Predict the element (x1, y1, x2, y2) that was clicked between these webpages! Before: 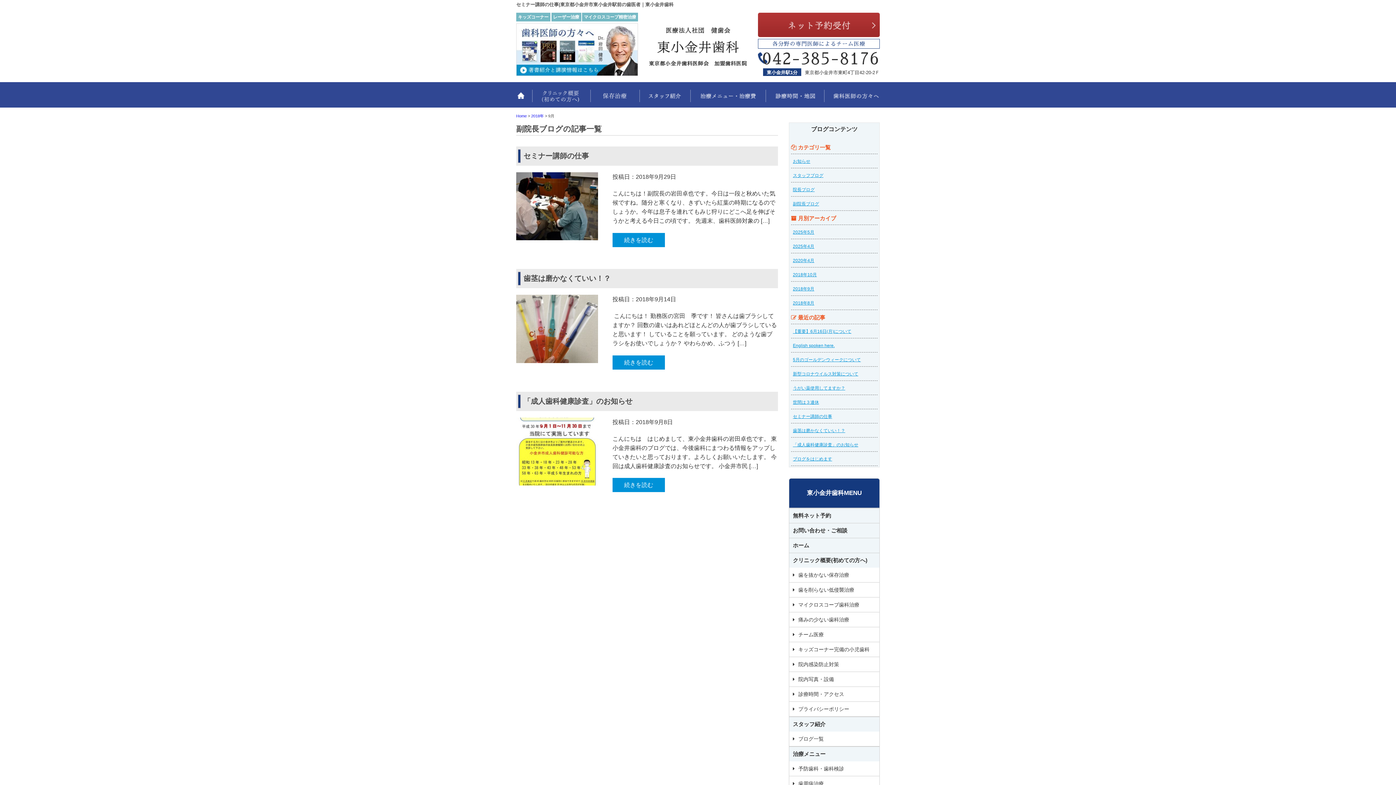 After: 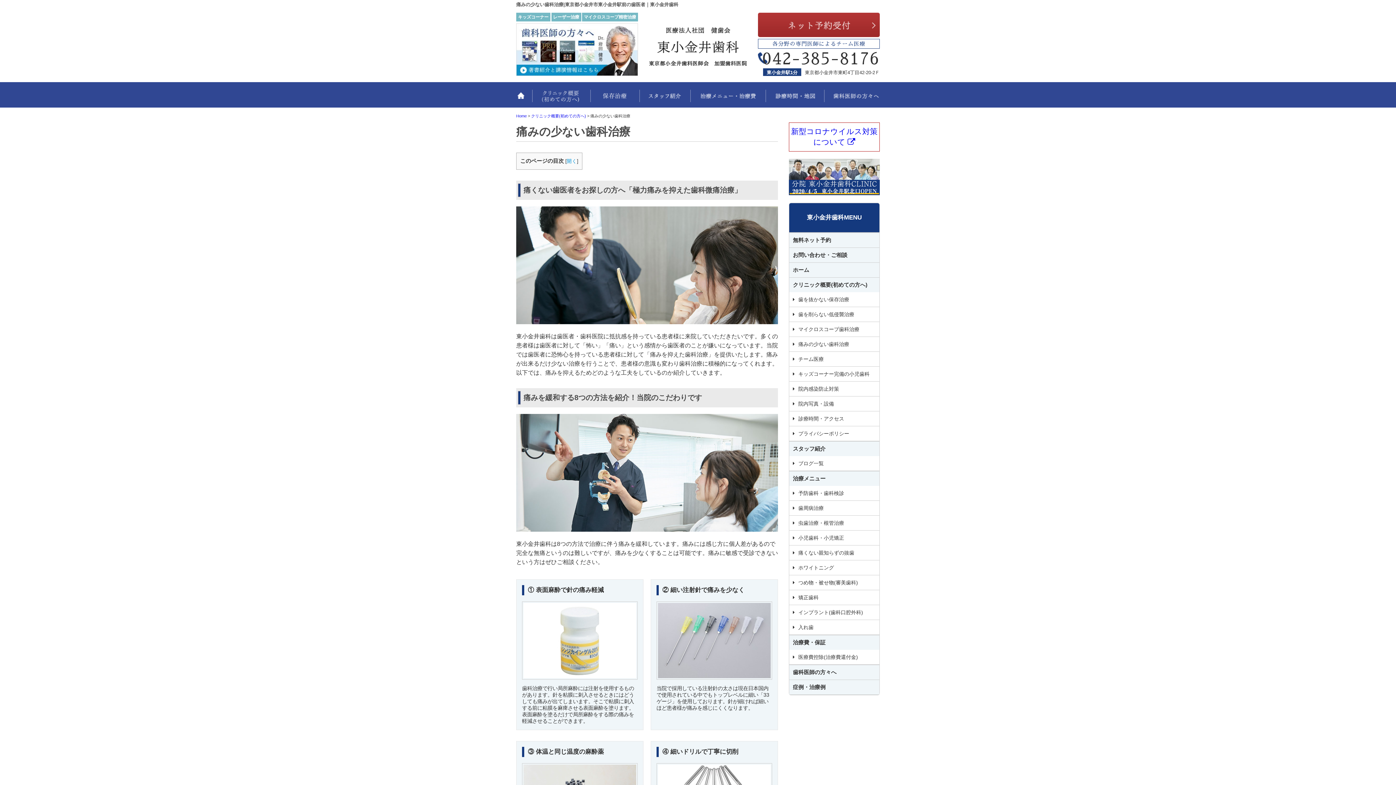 Action: bbox: (789, 612, 879, 627) label: 痛みの少ない歯科治療